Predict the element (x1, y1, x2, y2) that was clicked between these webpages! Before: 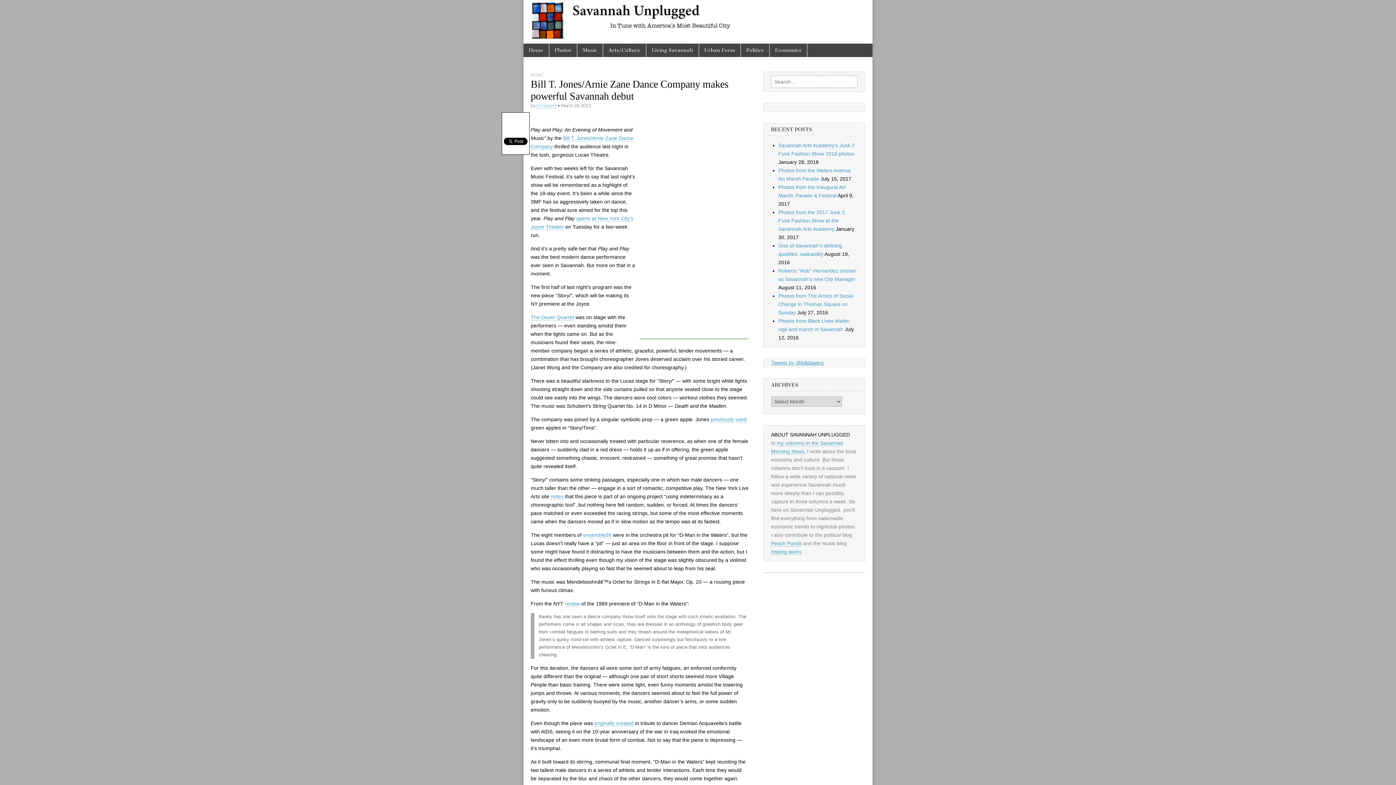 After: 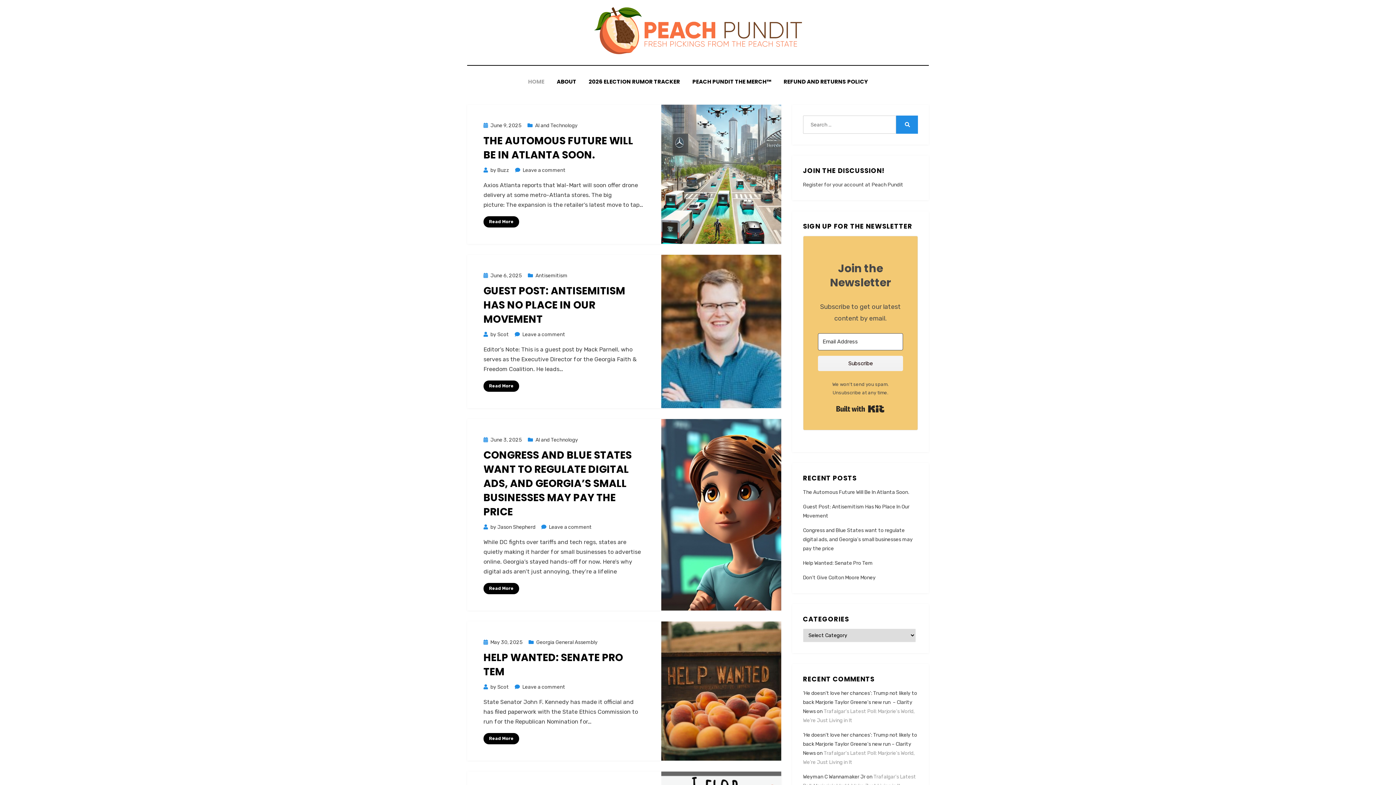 Action: label: Peach Pundit bbox: (771, 540, 801, 547)